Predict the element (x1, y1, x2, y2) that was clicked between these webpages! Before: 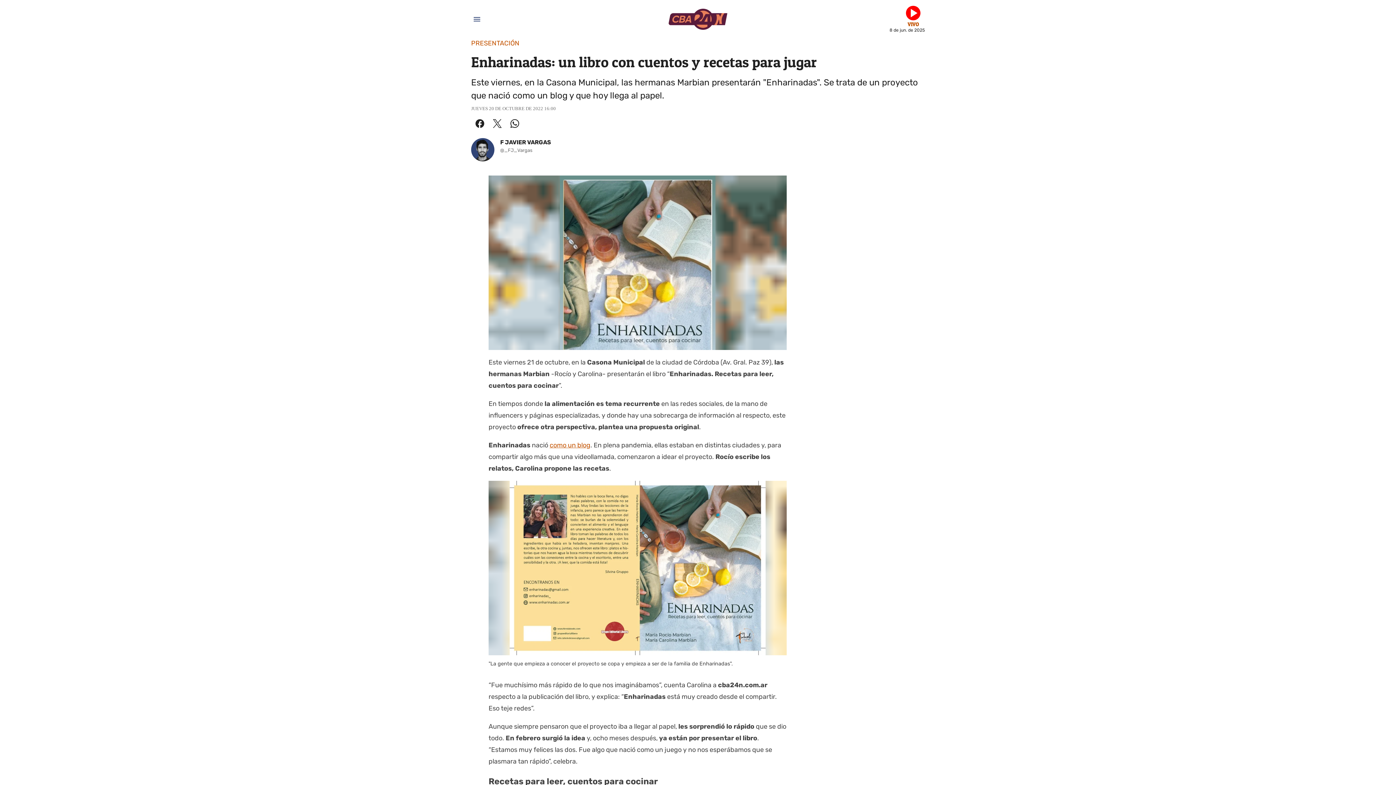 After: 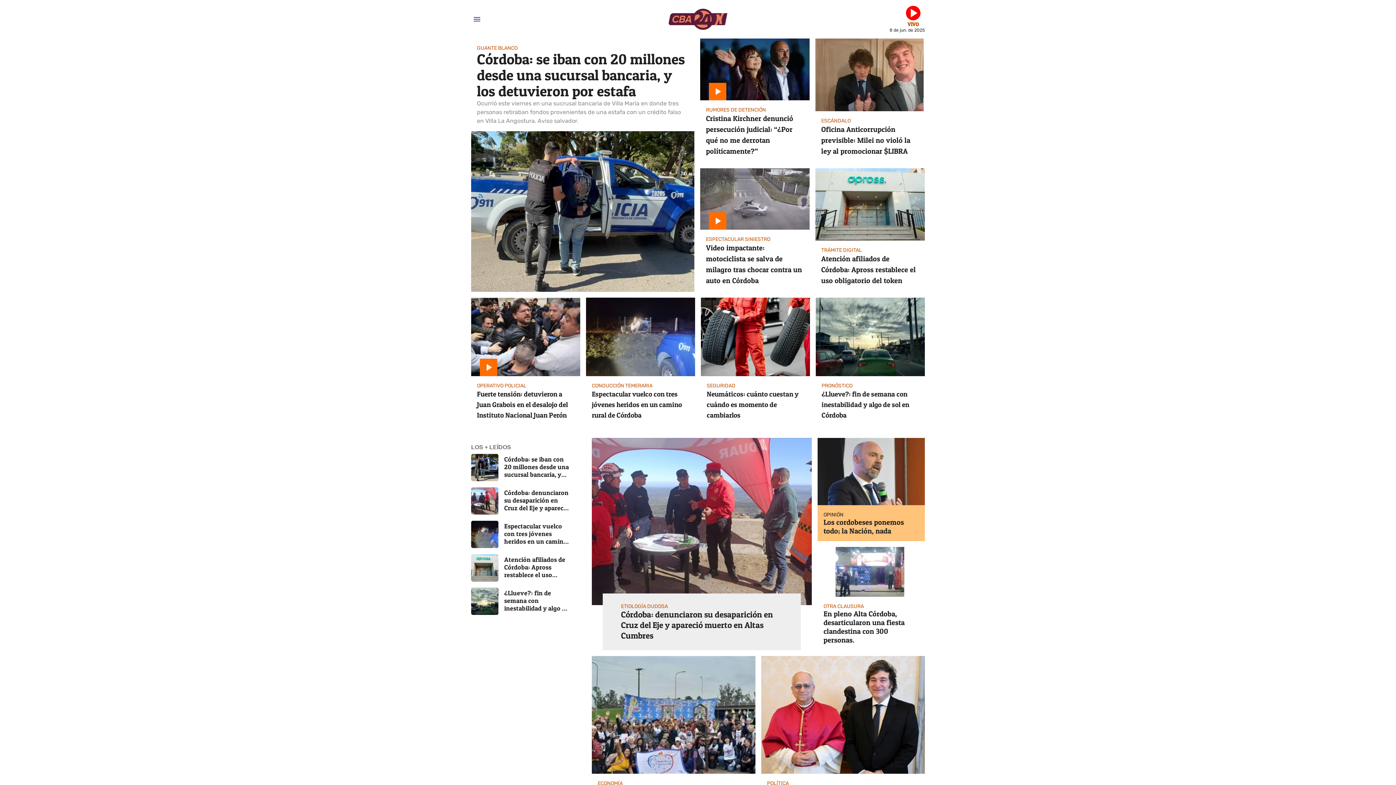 Action: bbox: (488, 8, 907, 29)